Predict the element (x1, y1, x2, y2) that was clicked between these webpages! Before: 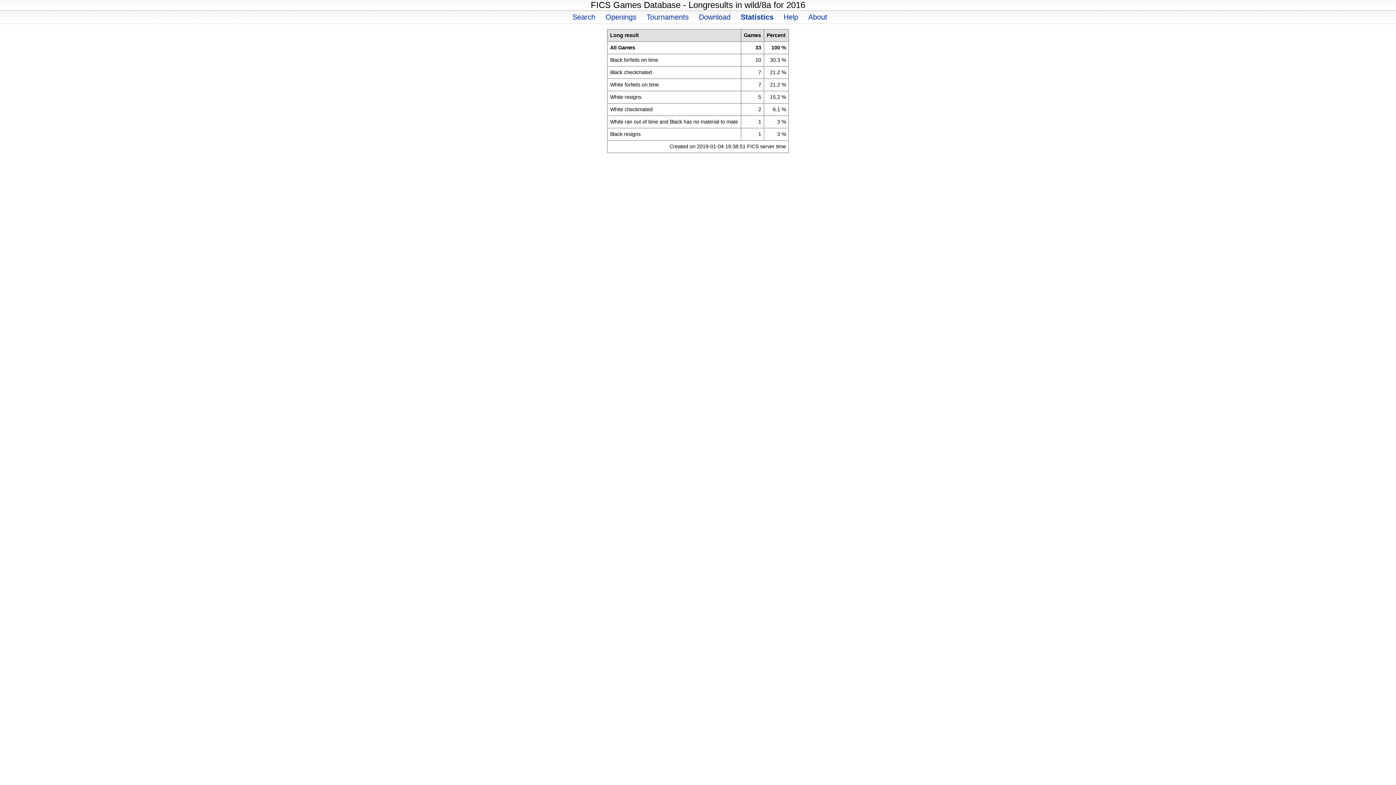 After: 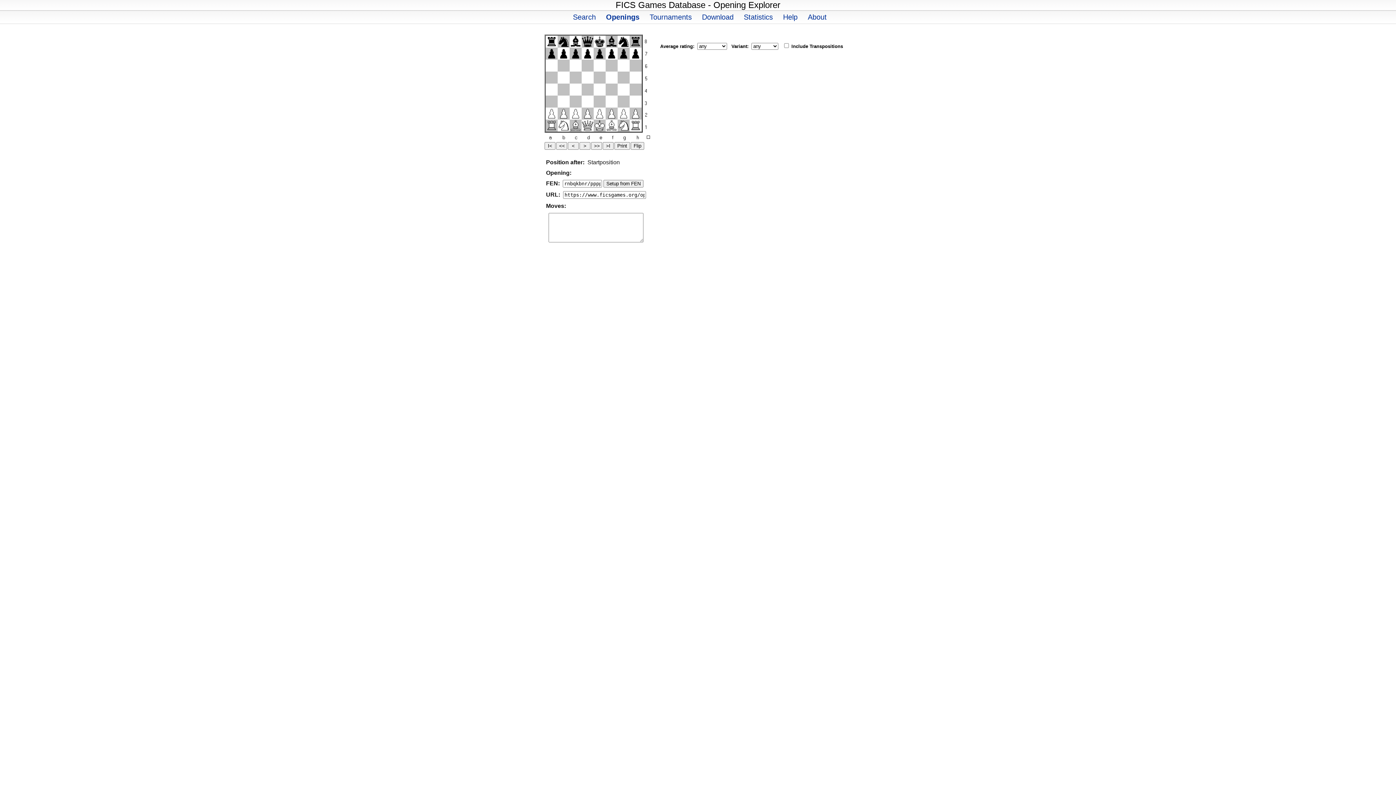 Action: bbox: (603, 12, 638, 21) label: Openings